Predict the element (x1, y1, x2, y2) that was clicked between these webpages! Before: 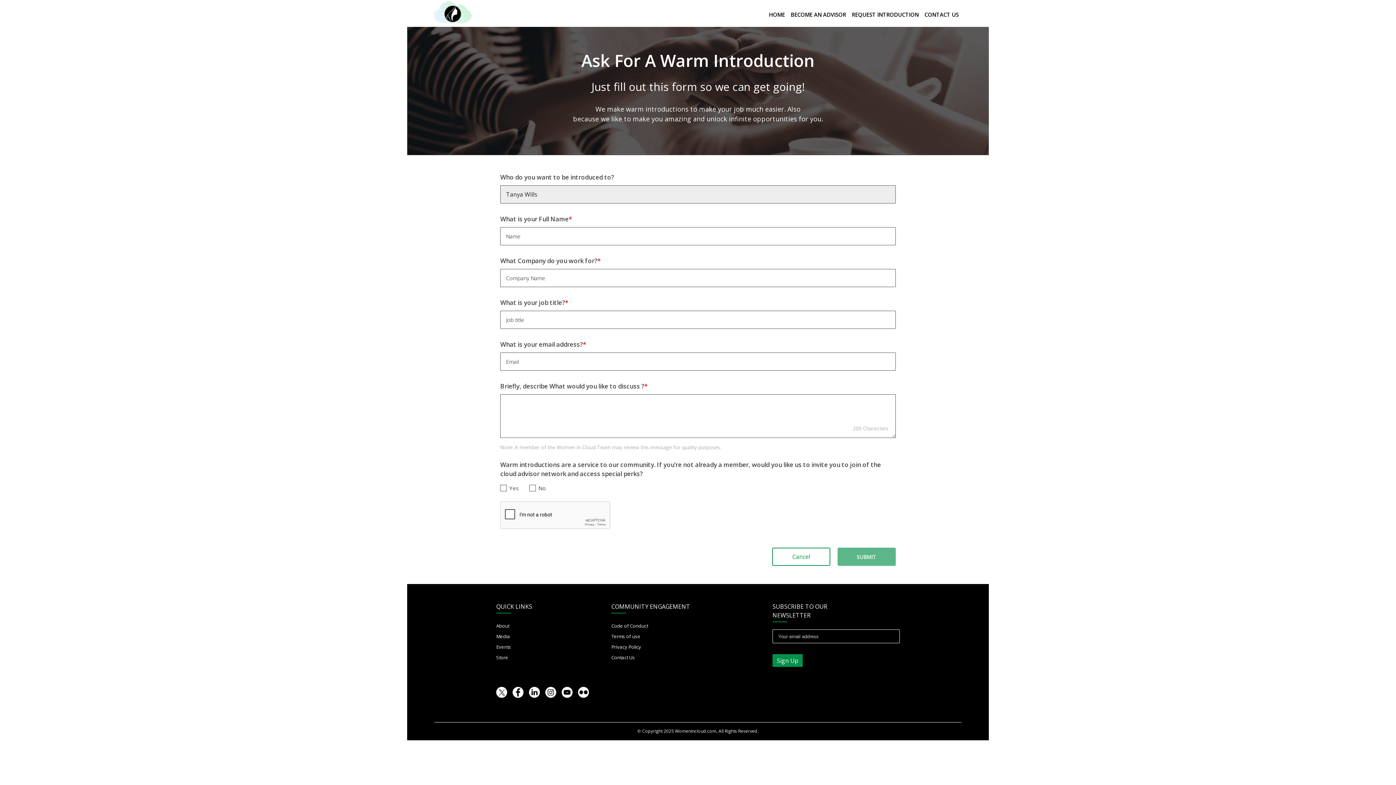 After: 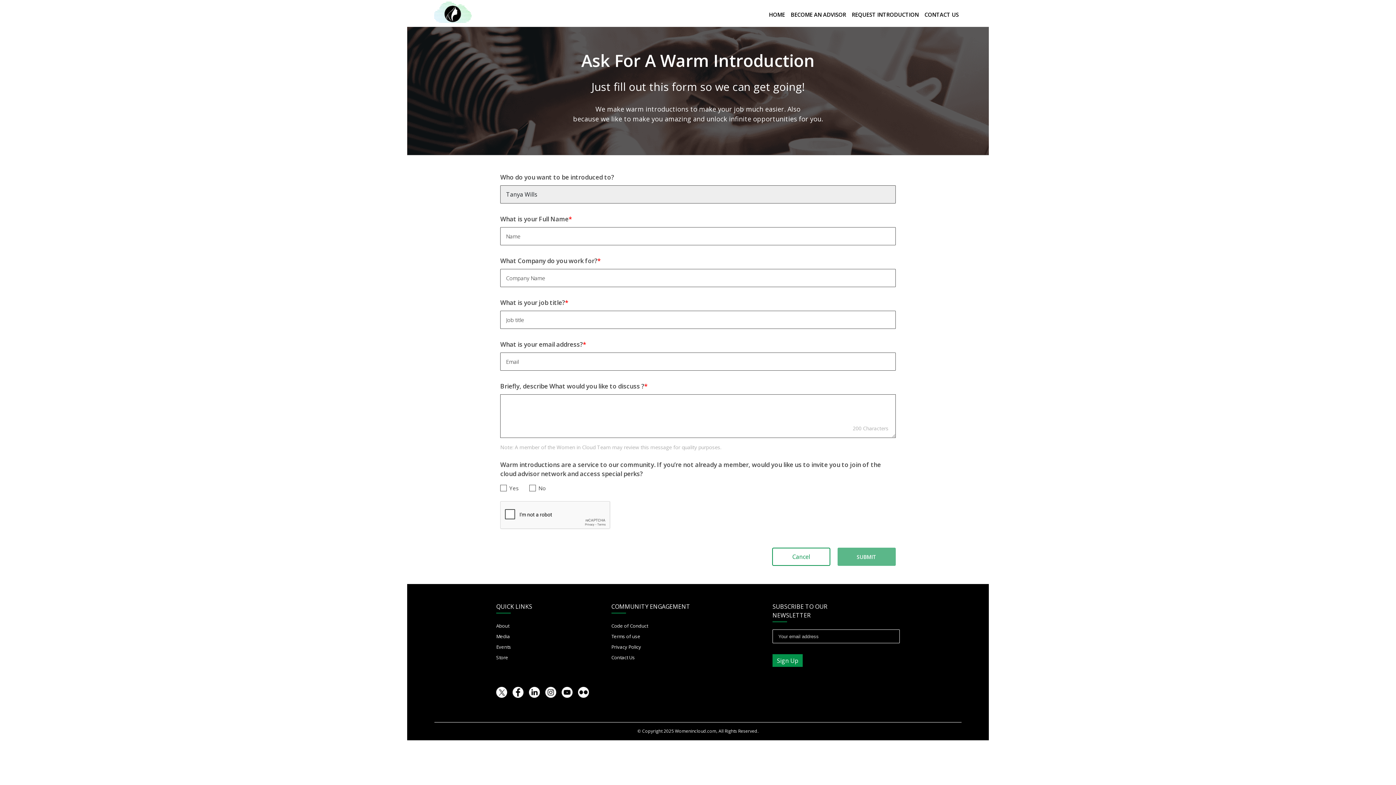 Action: bbox: (561, 679, 578, 687) label: Link to Twitter